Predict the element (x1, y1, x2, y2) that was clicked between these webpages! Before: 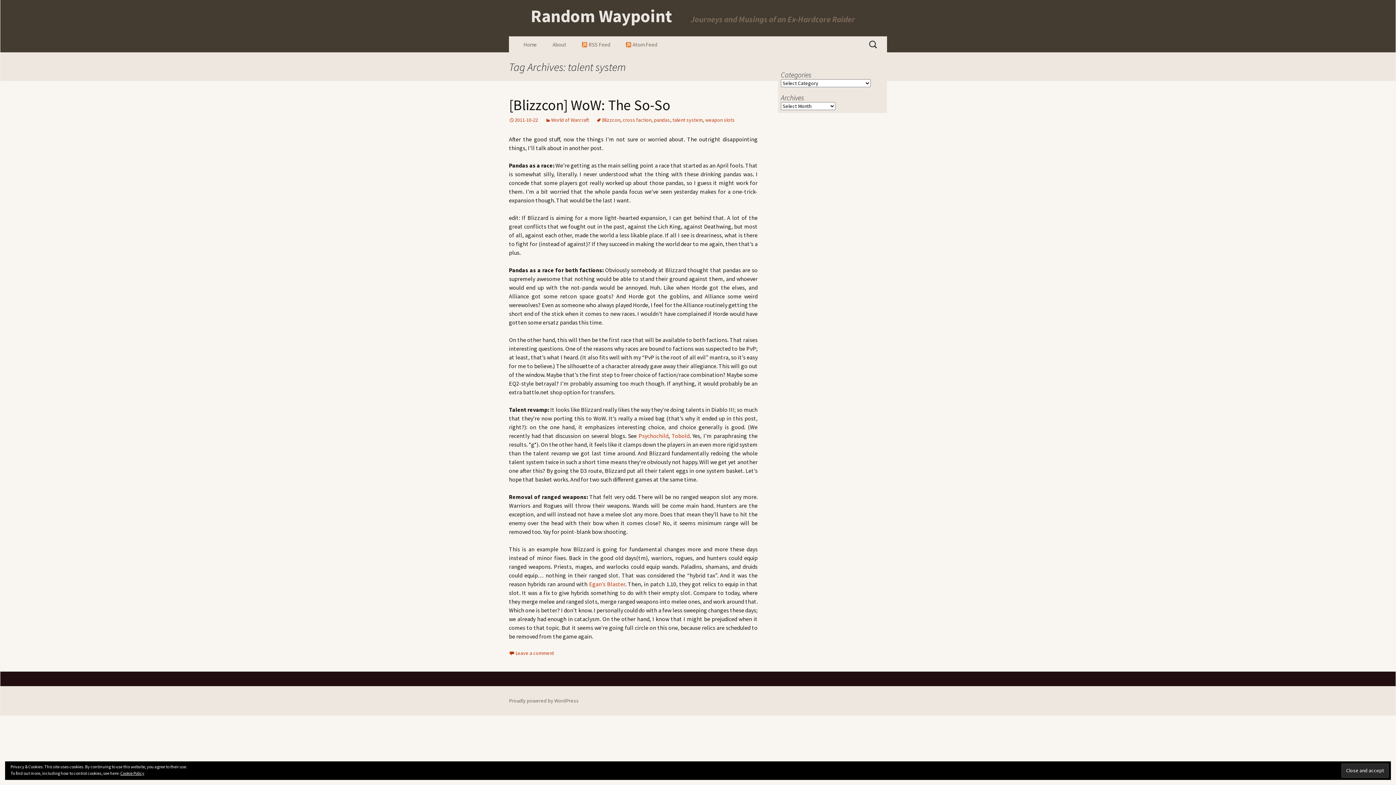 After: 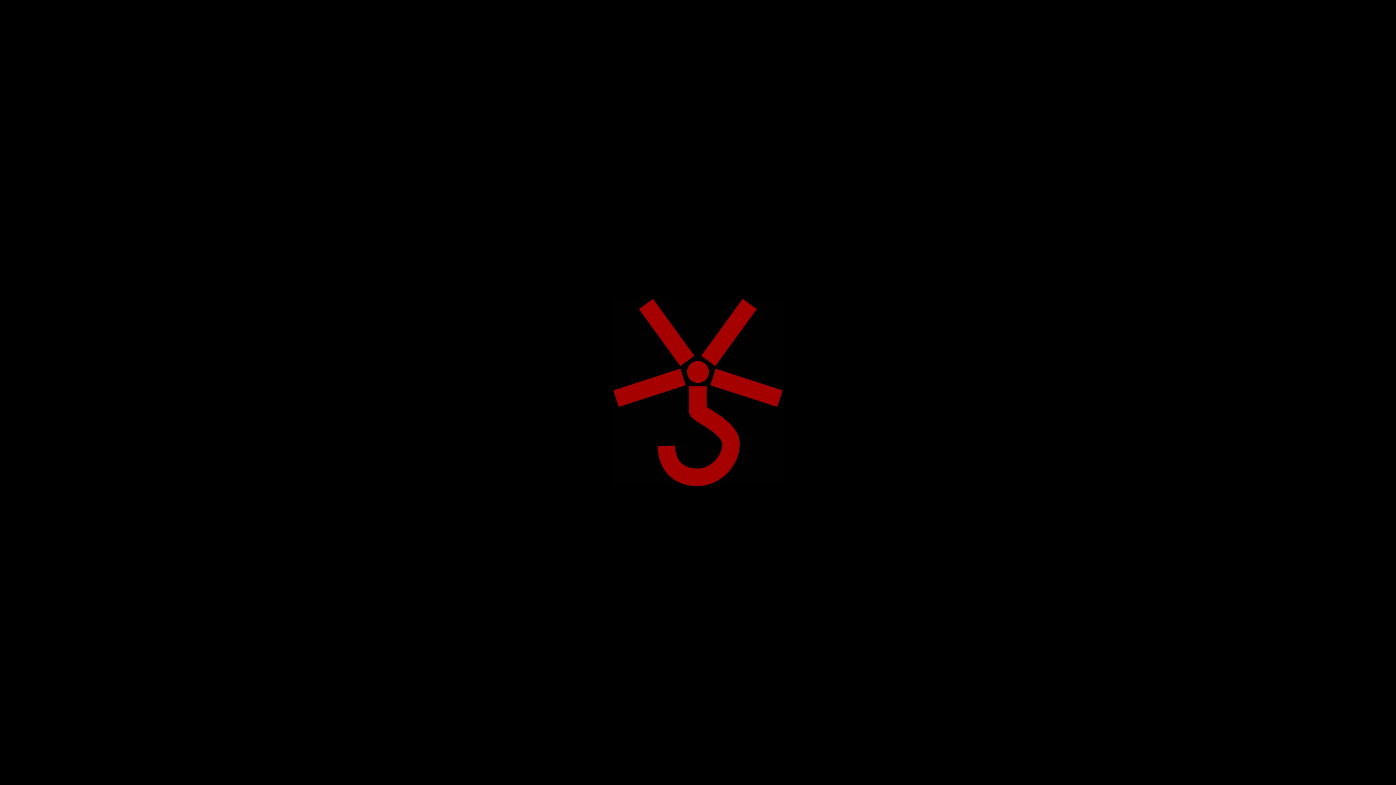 Action: bbox: (618, 36, 664, 52) label: Atom Feed